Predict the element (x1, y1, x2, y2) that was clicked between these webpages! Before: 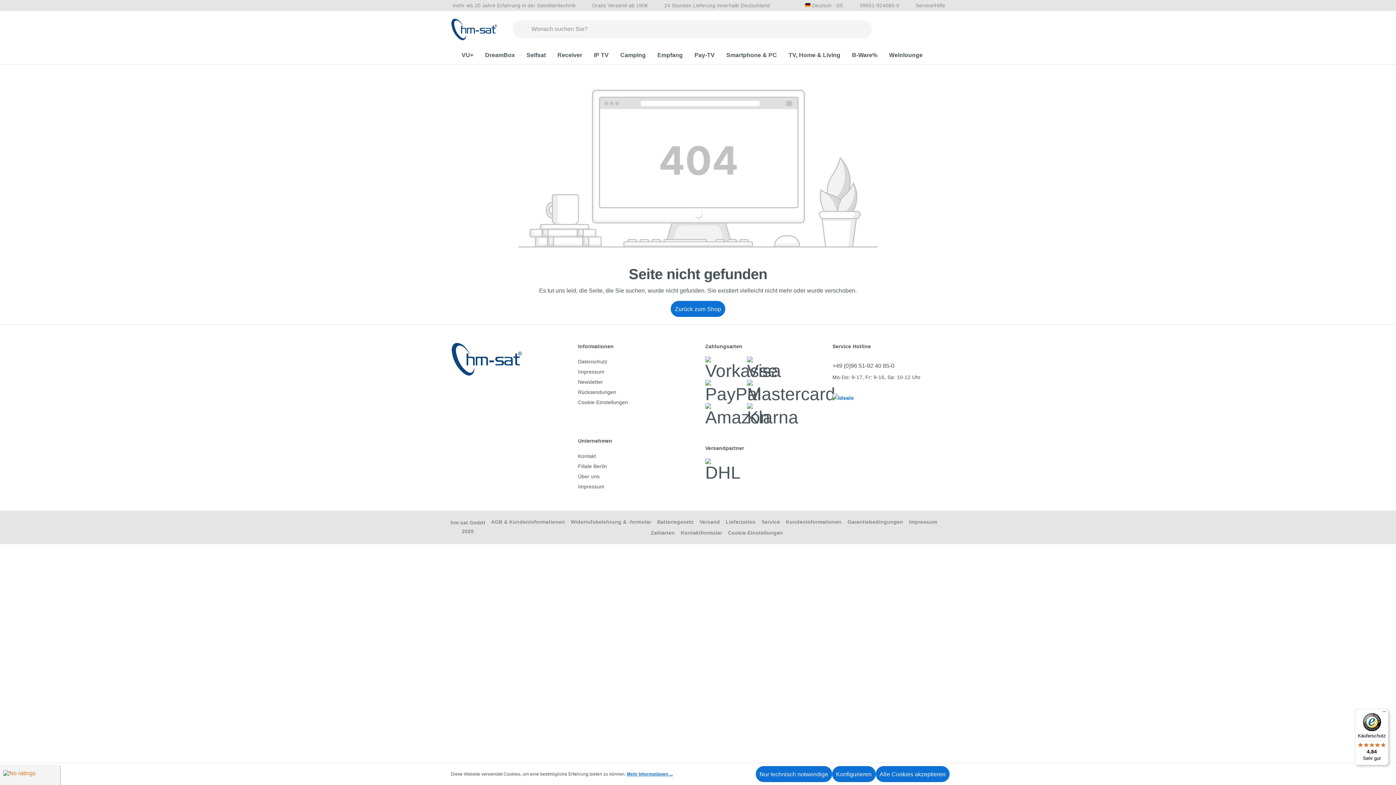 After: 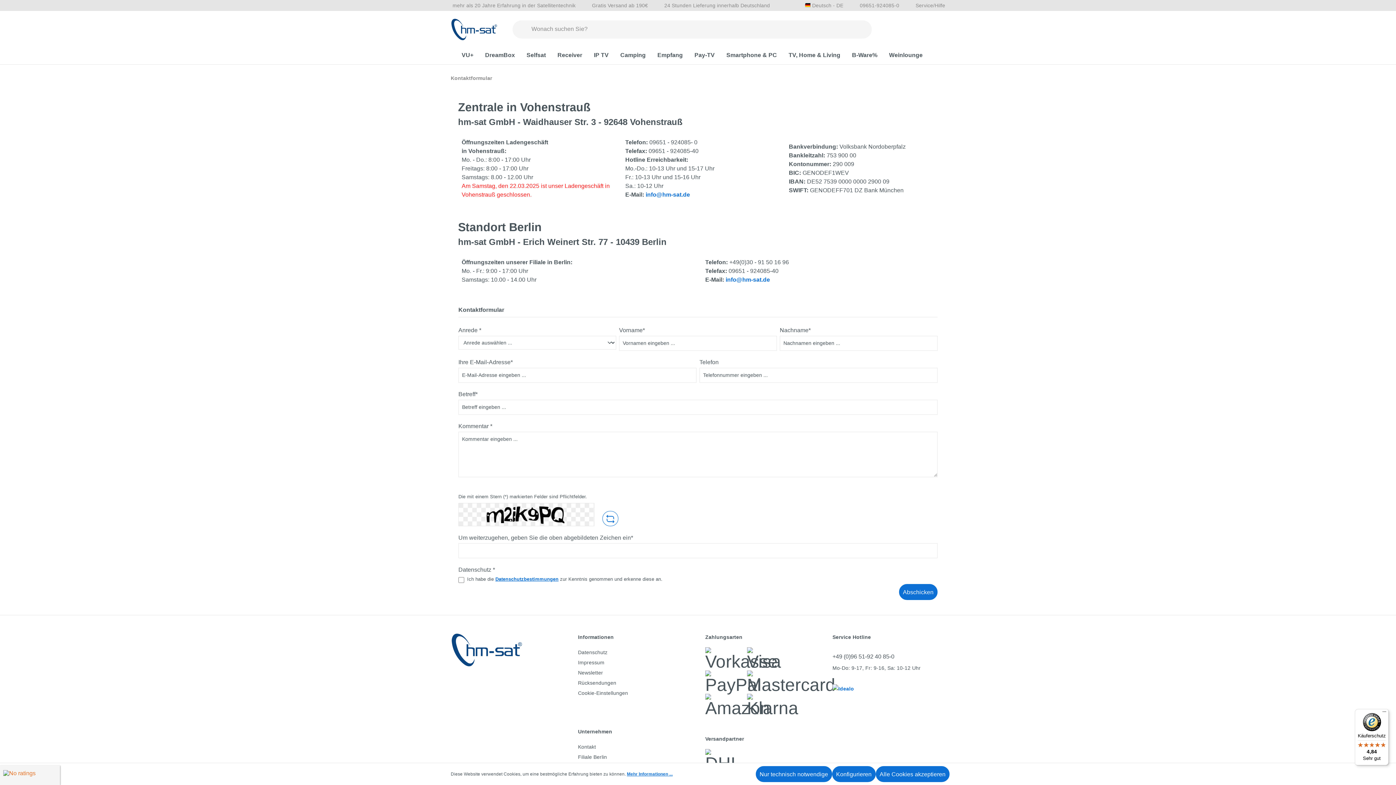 Action: label: Kontaktformular bbox: (680, 527, 722, 538)